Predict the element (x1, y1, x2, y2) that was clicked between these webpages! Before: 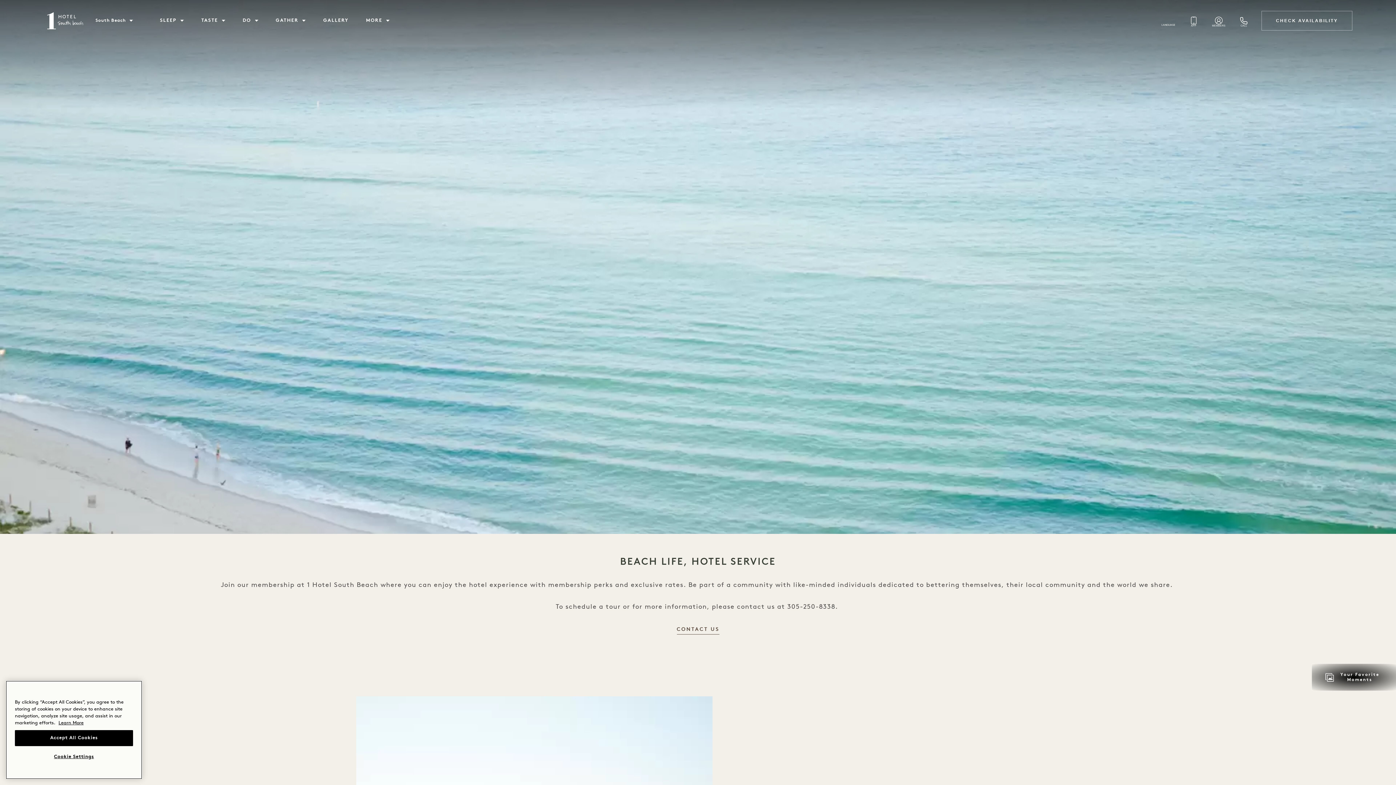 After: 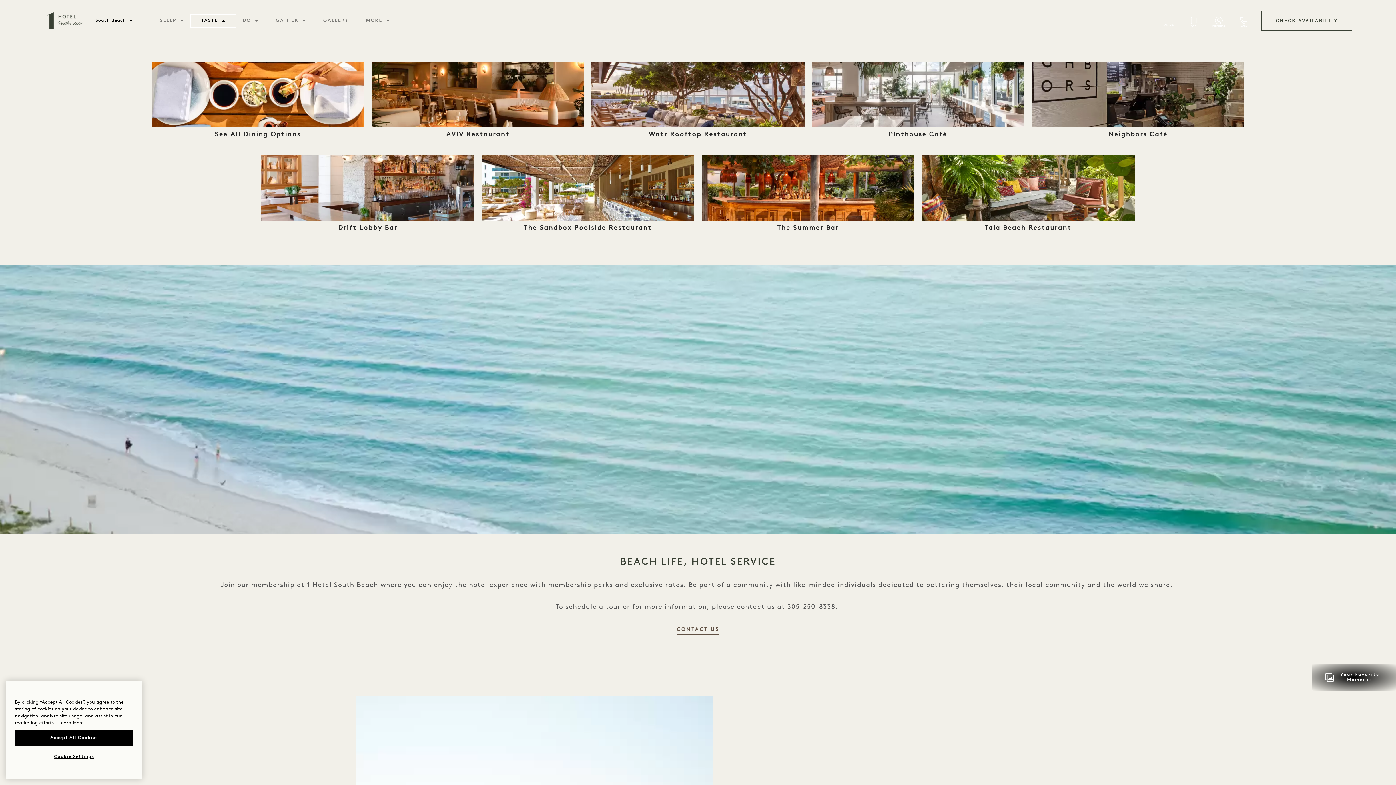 Action: label: TASTE bbox: (192, 16, 234, 25)